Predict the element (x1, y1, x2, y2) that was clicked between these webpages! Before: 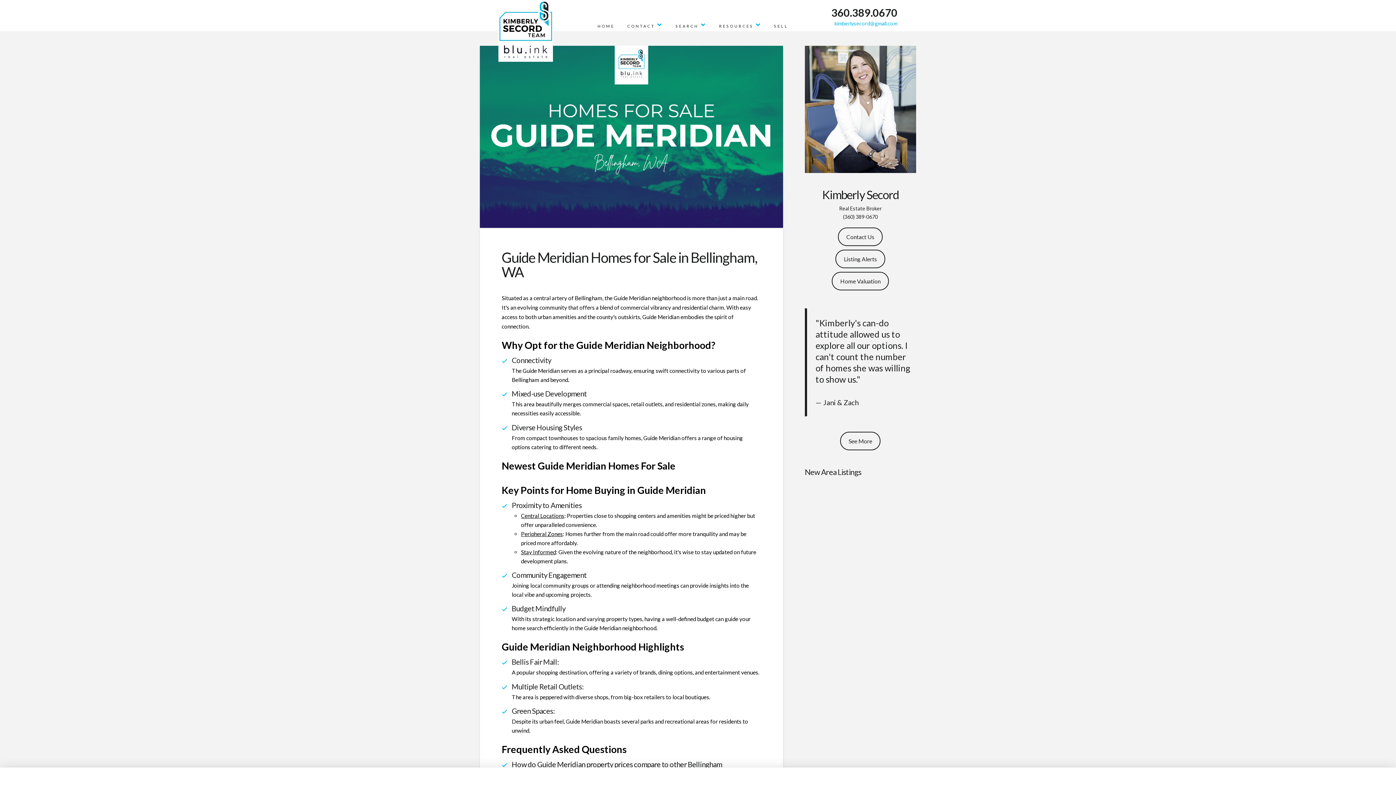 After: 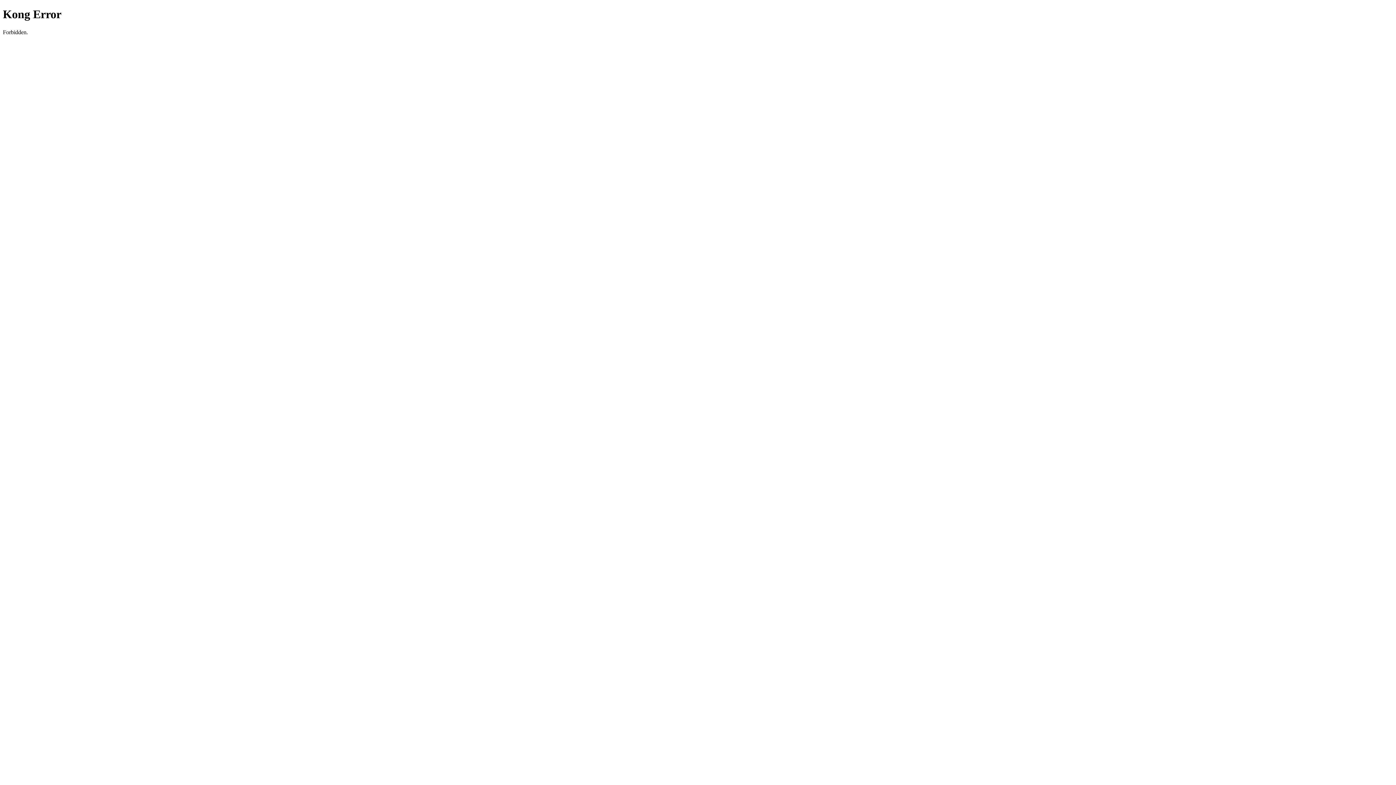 Action: label: Home Valuation bbox: (832, 272, 889, 290)